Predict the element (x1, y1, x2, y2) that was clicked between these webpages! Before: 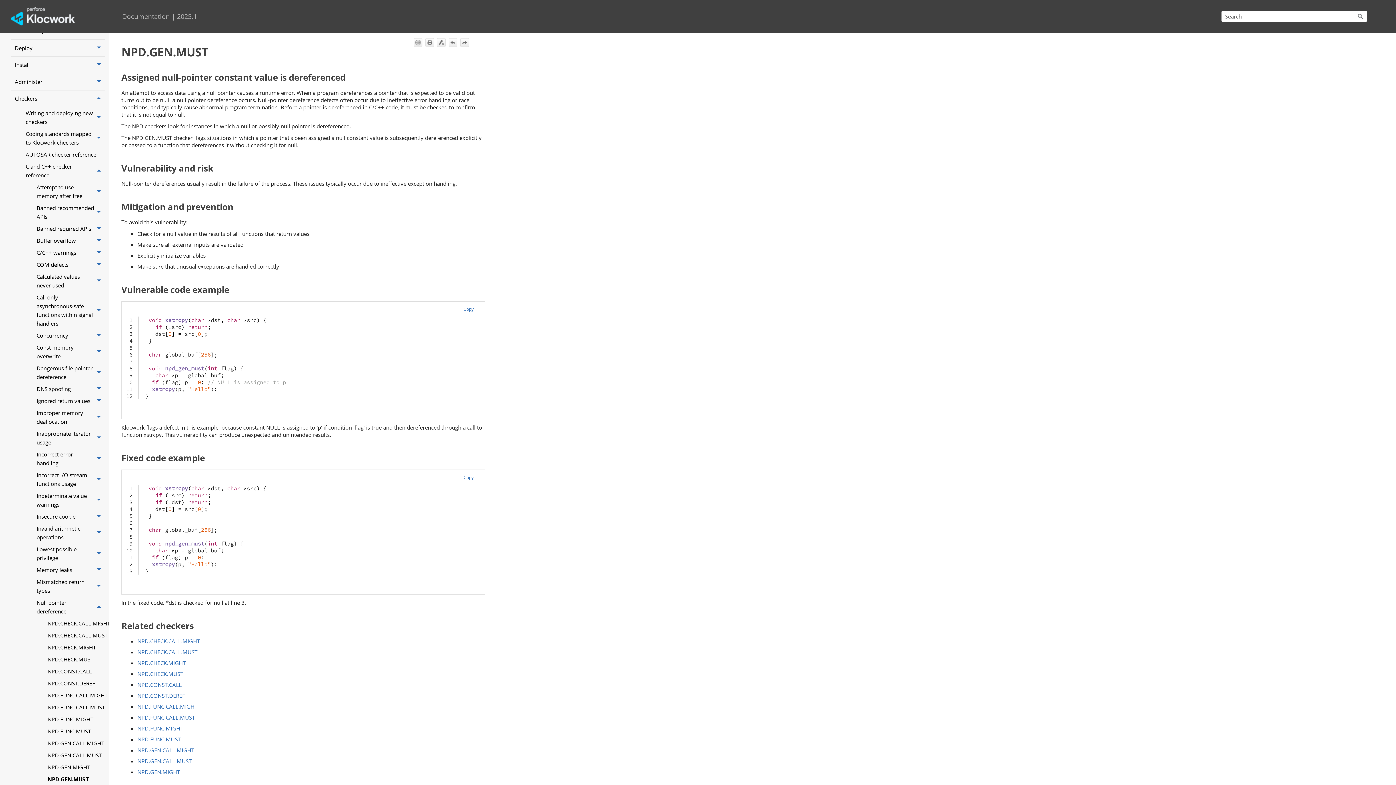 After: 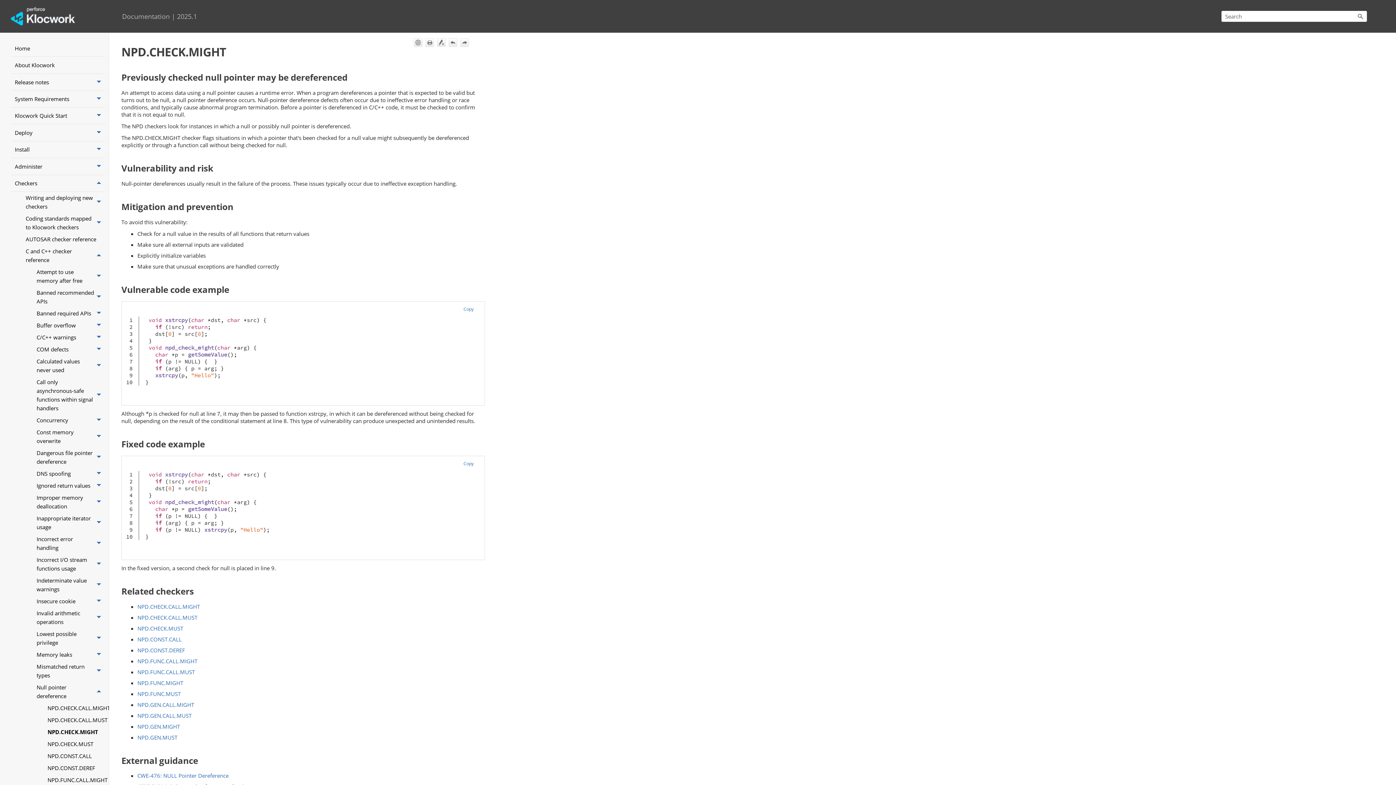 Action: bbox: (137, 659, 185, 666) label: NPD.CHECK.MIGHT